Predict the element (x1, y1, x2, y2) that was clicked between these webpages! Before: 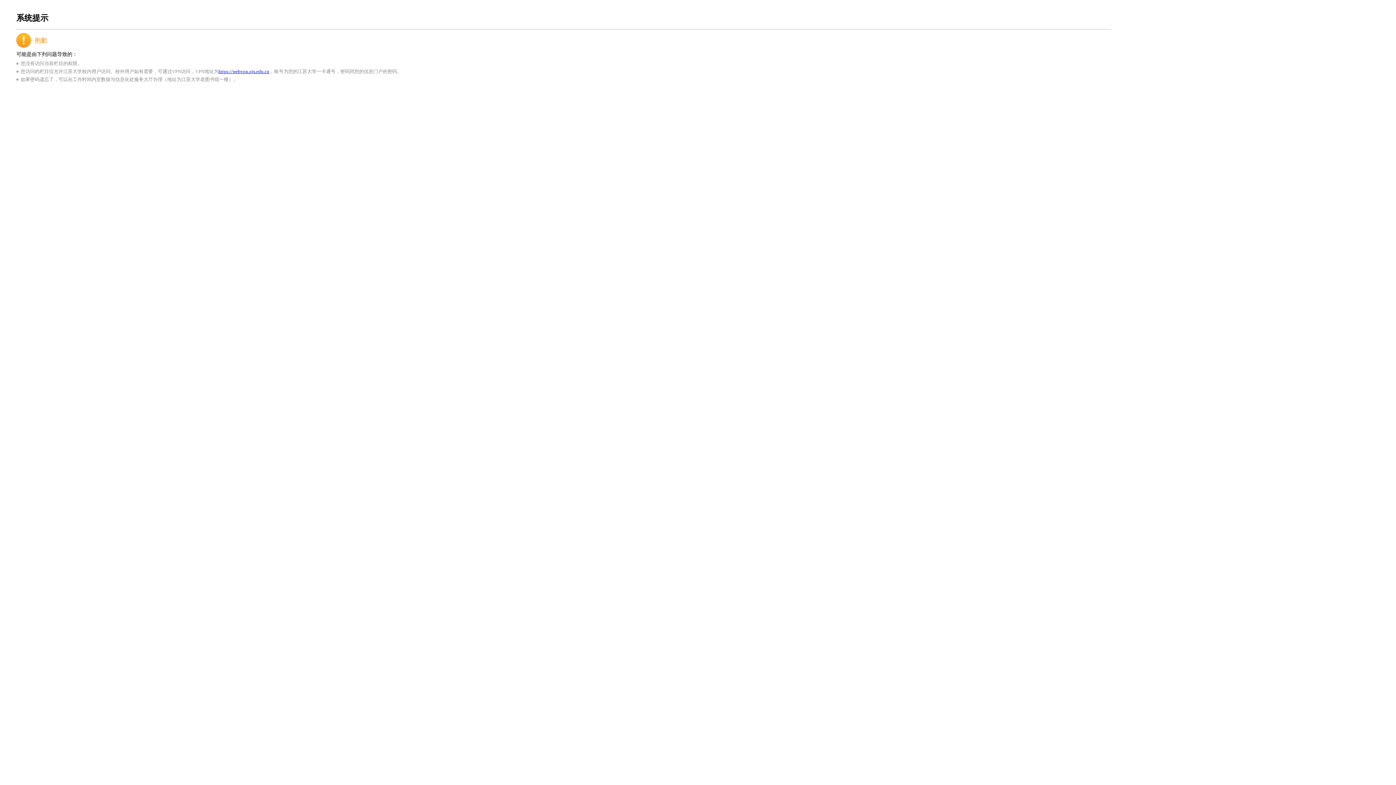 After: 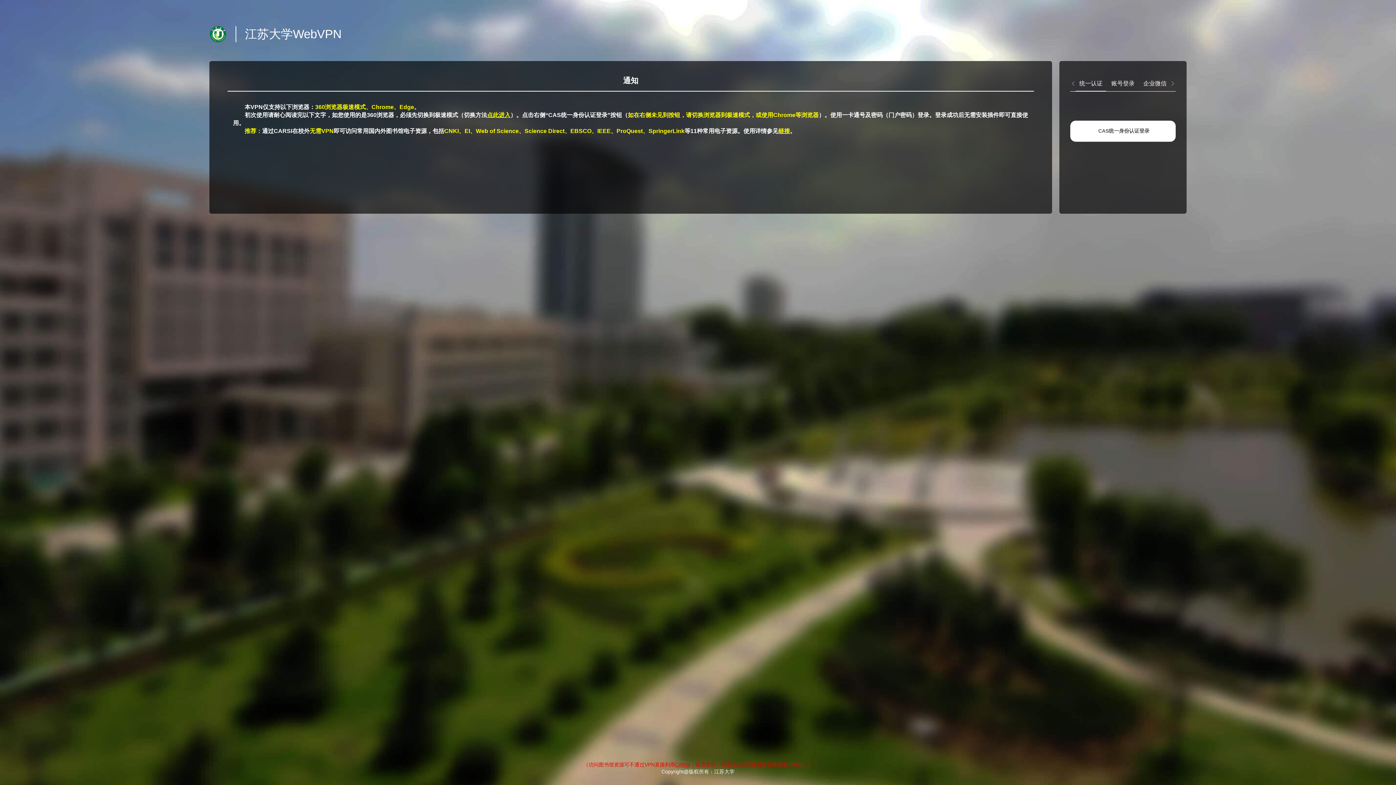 Action: label: https://webvpn.ujs.edu.cn bbox: (218, 68, 269, 74)